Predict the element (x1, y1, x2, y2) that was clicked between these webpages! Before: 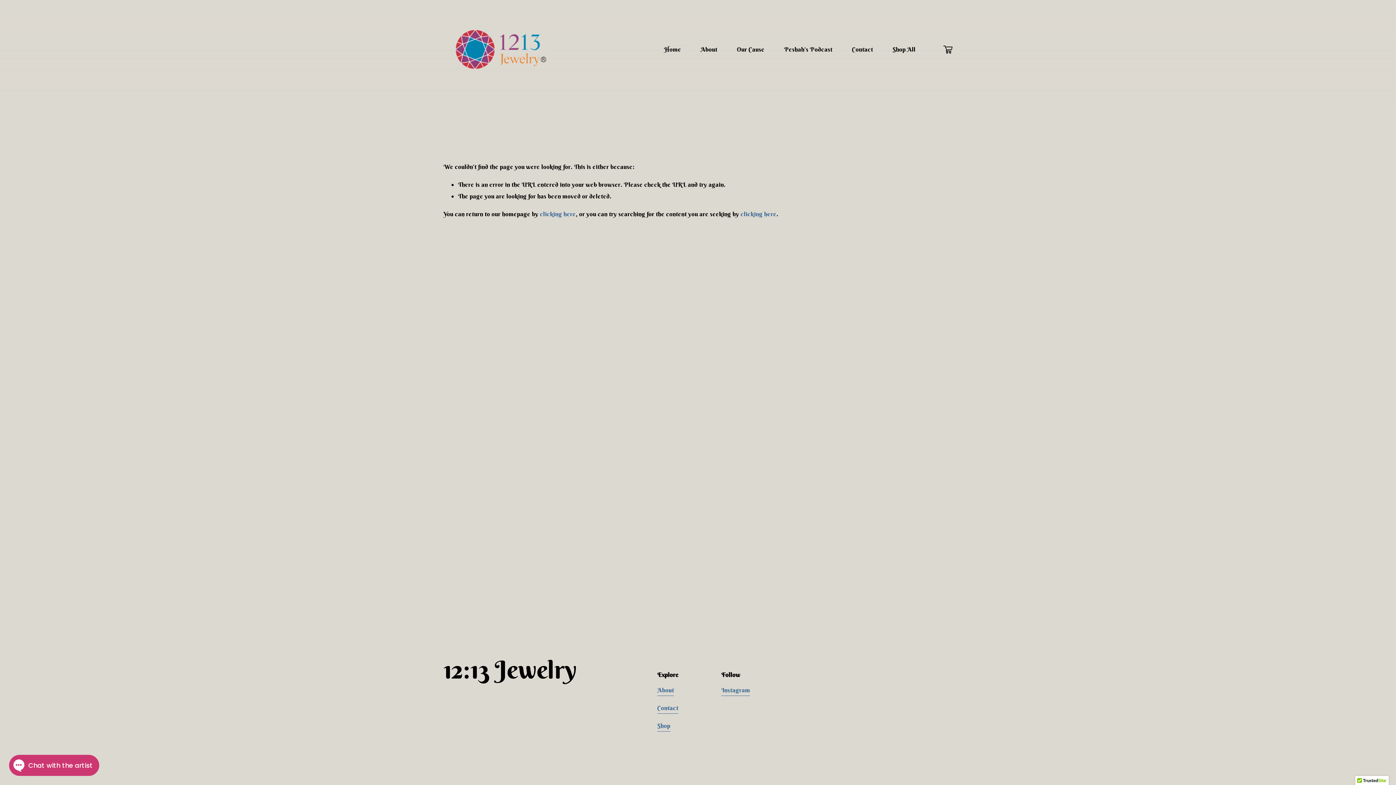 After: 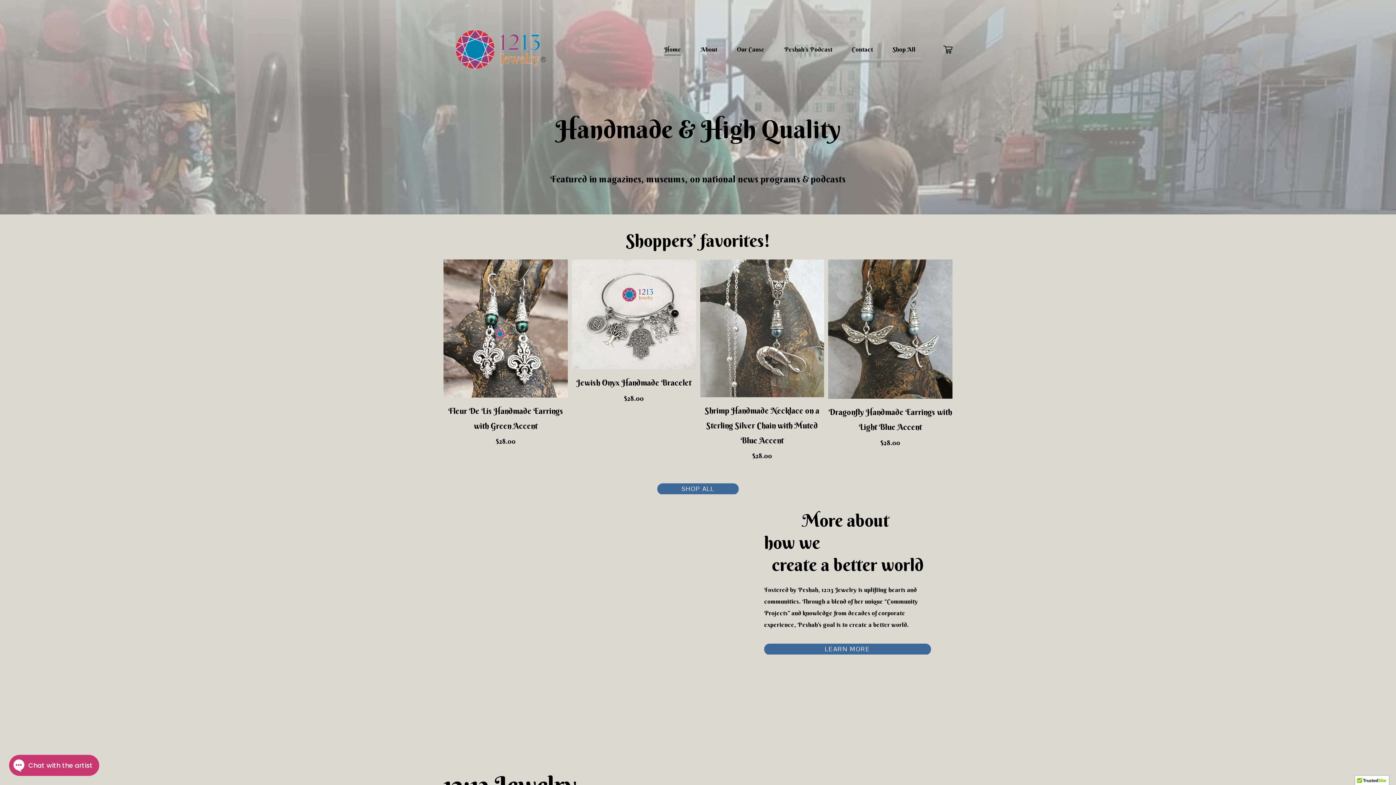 Action: bbox: (443, 27, 552, 71)